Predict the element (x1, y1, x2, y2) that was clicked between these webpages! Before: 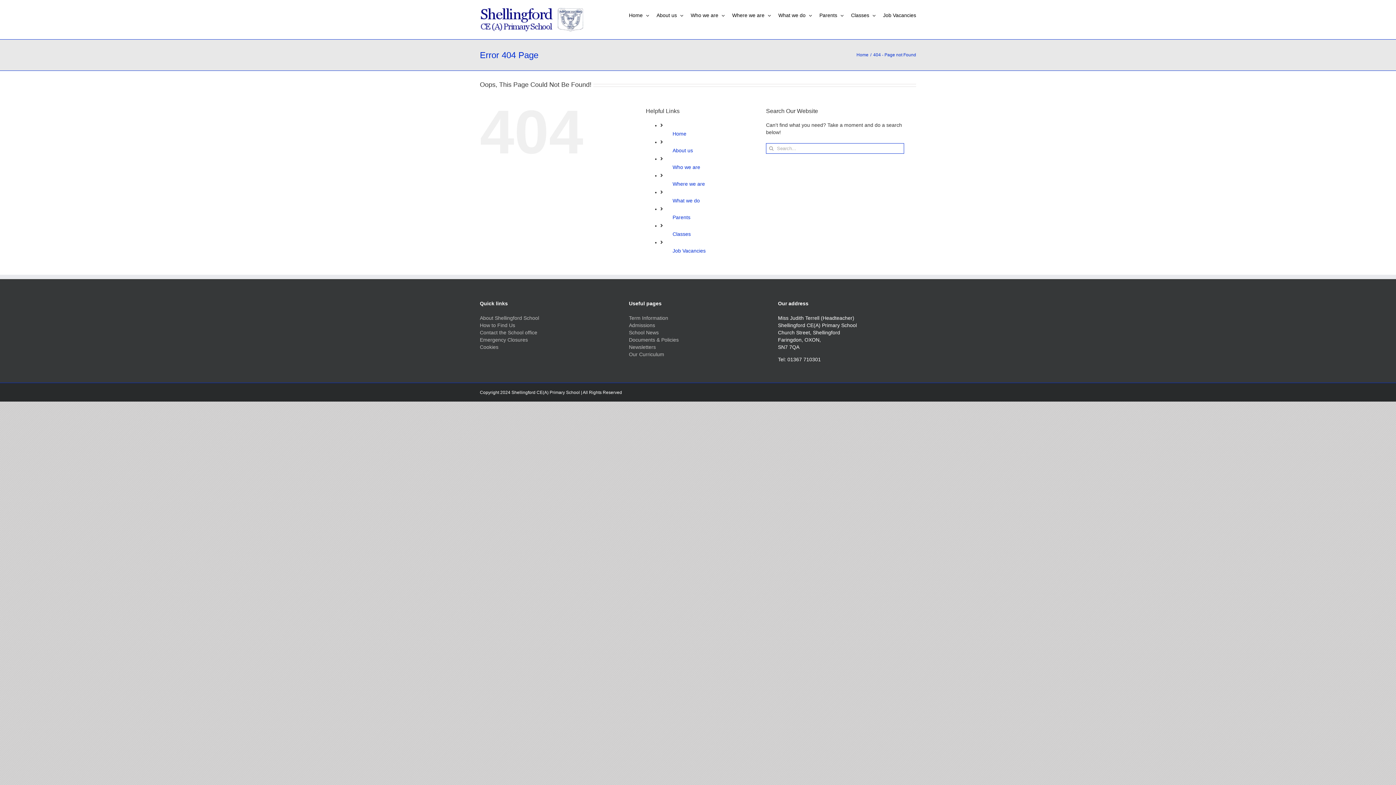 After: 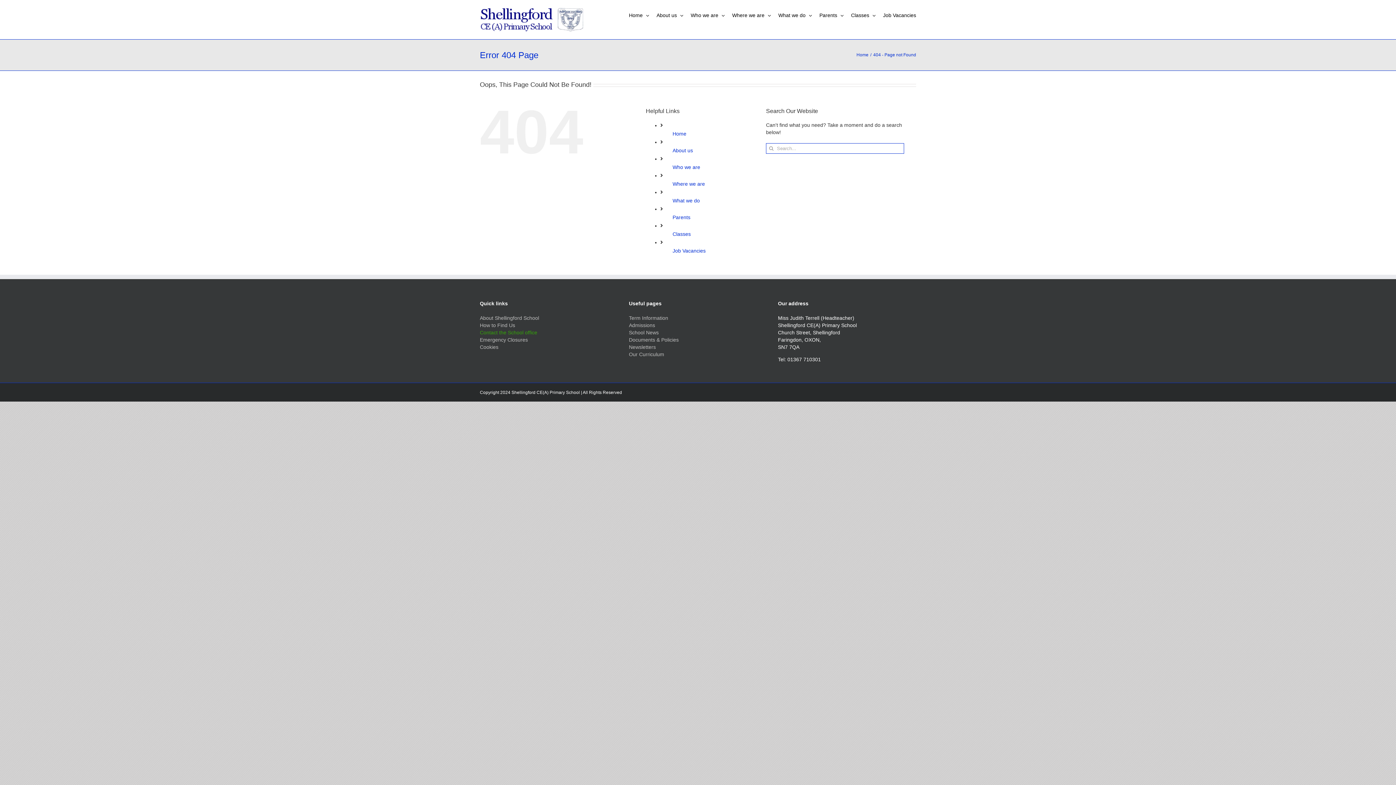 Action: label: Contact the School office bbox: (480, 329, 537, 335)